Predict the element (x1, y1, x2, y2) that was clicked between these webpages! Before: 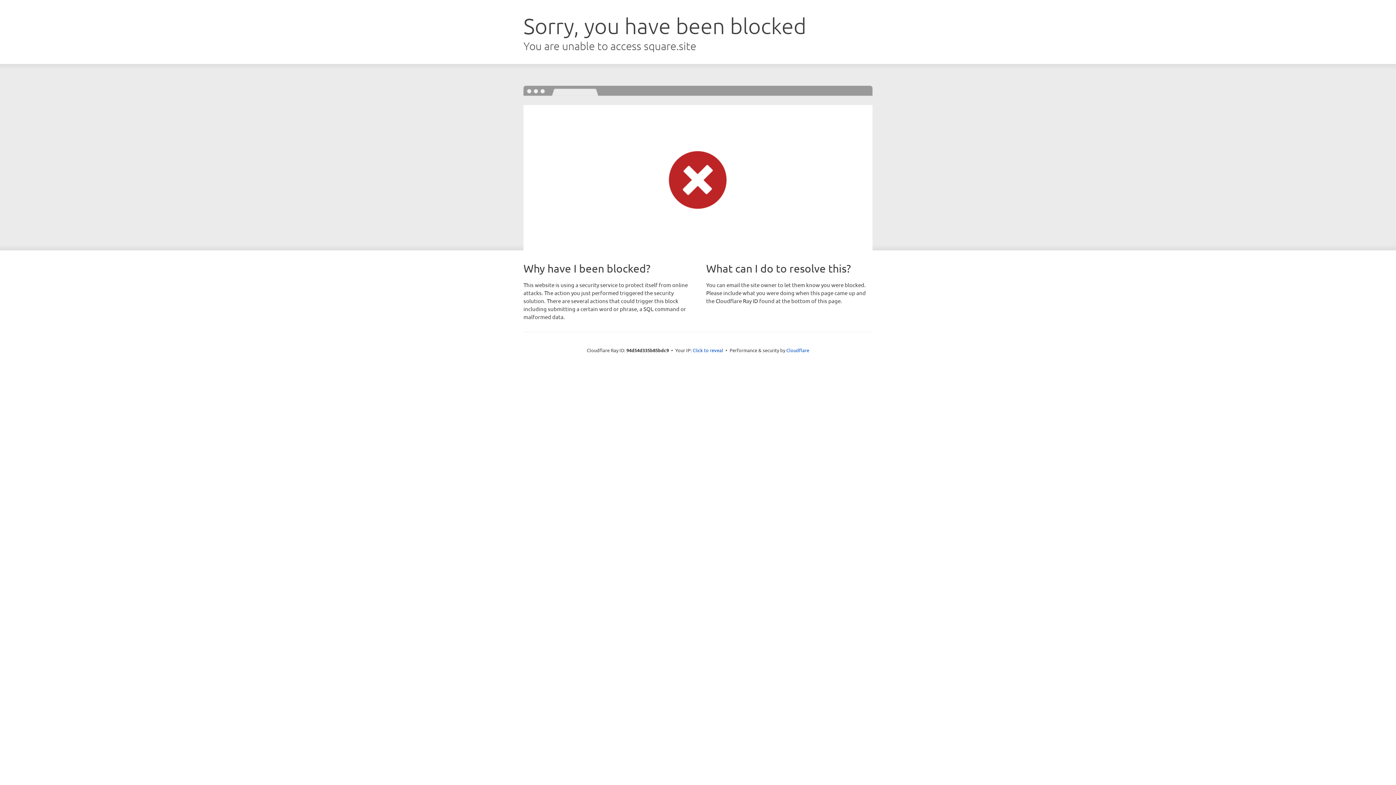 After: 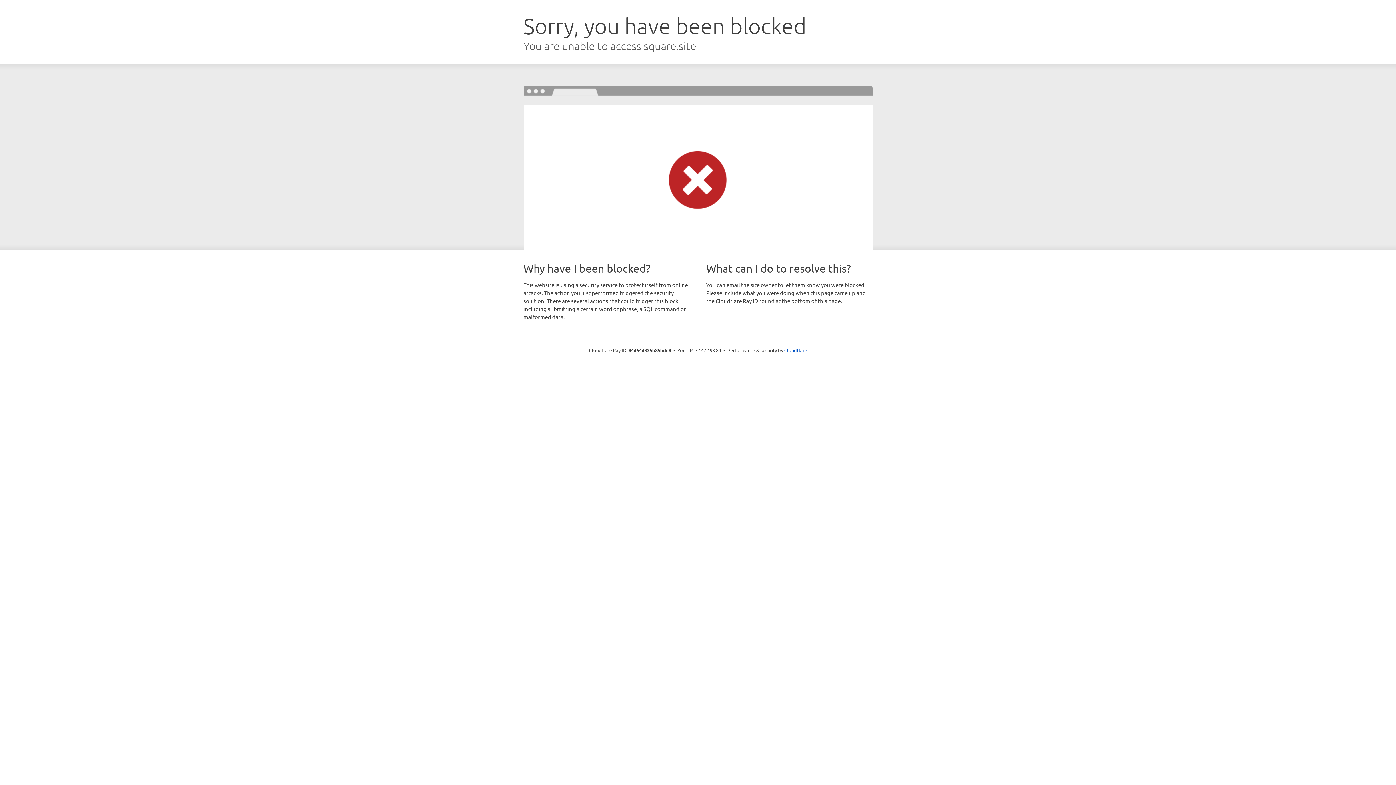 Action: label: Click to reveal bbox: (692, 346, 723, 353)